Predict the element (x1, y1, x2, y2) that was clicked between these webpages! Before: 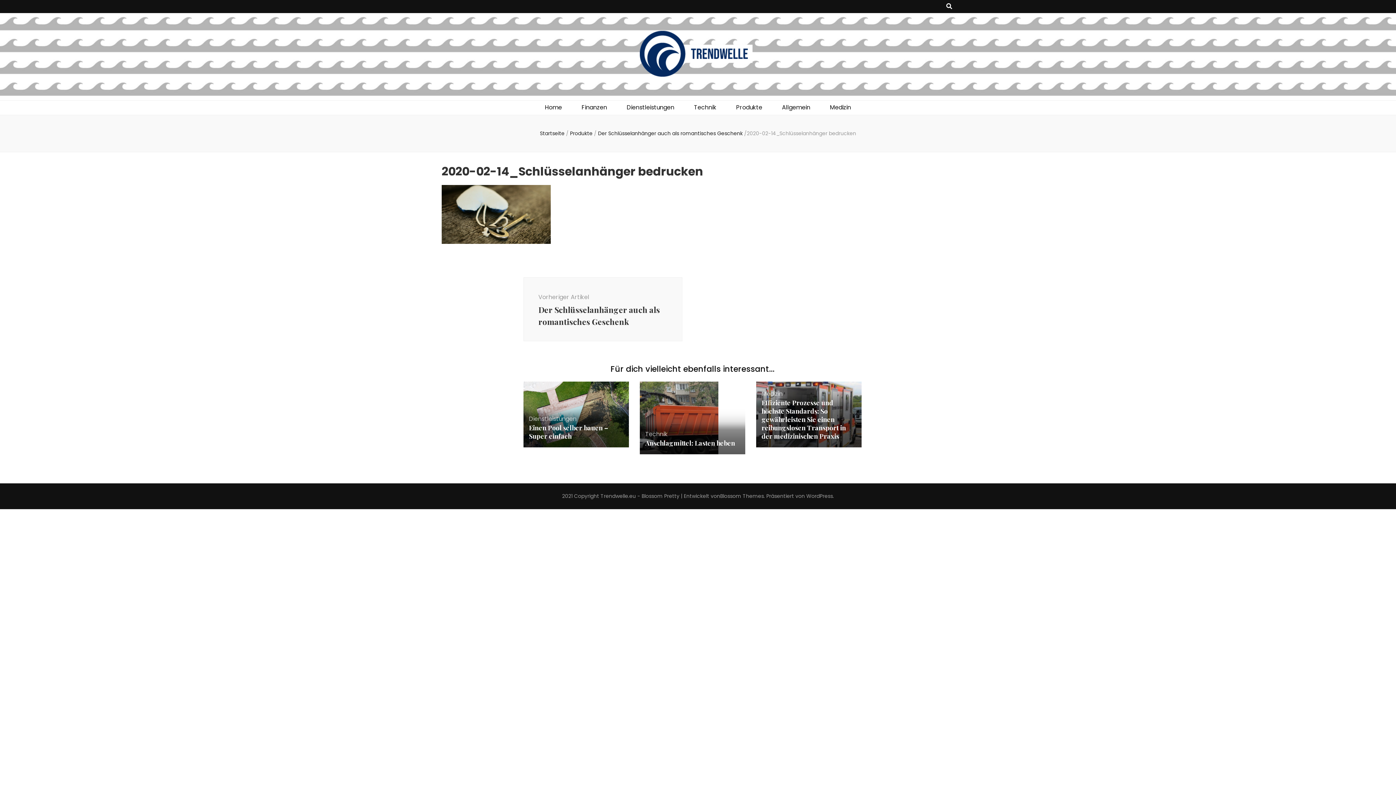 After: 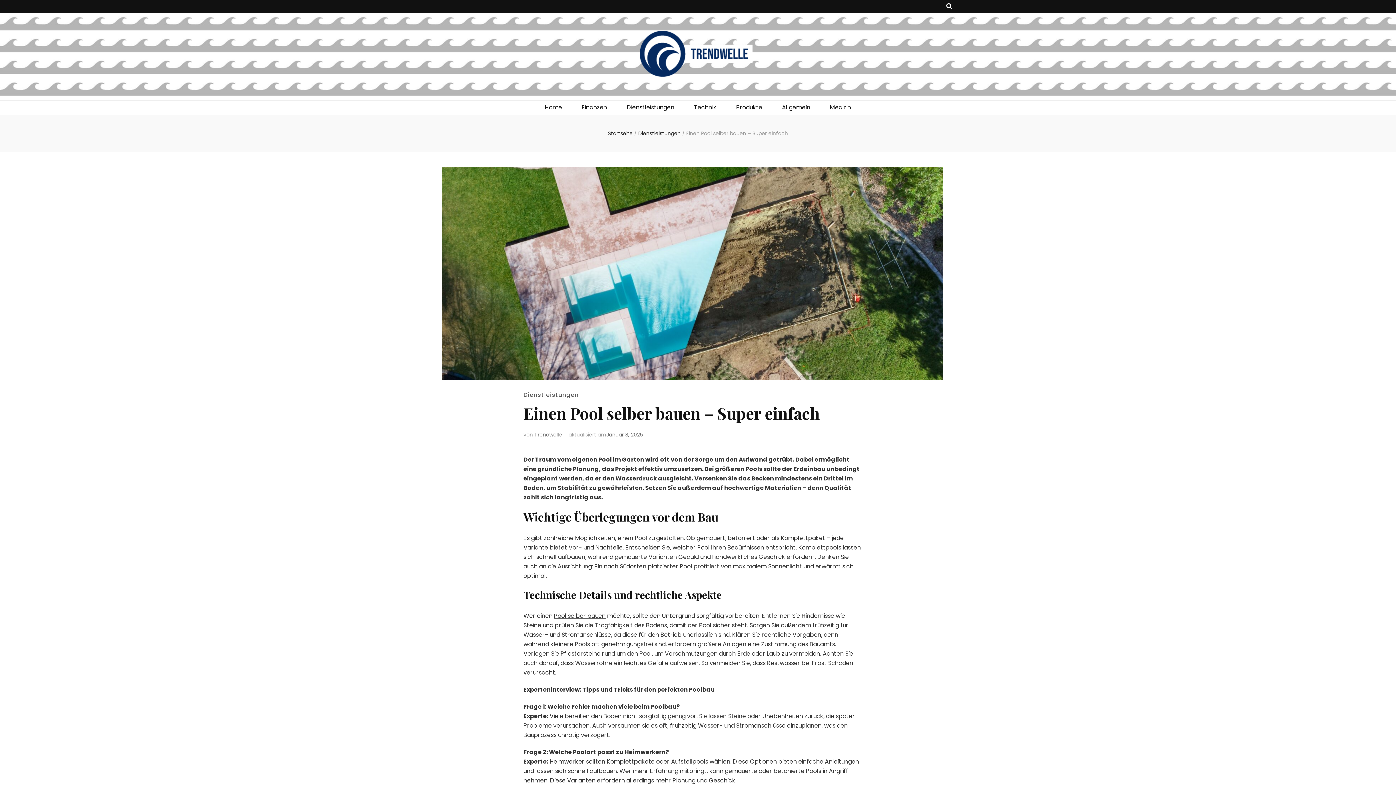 Action: bbox: (529, 423, 608, 440) label: Einen Pool selber bauen – Super einfach